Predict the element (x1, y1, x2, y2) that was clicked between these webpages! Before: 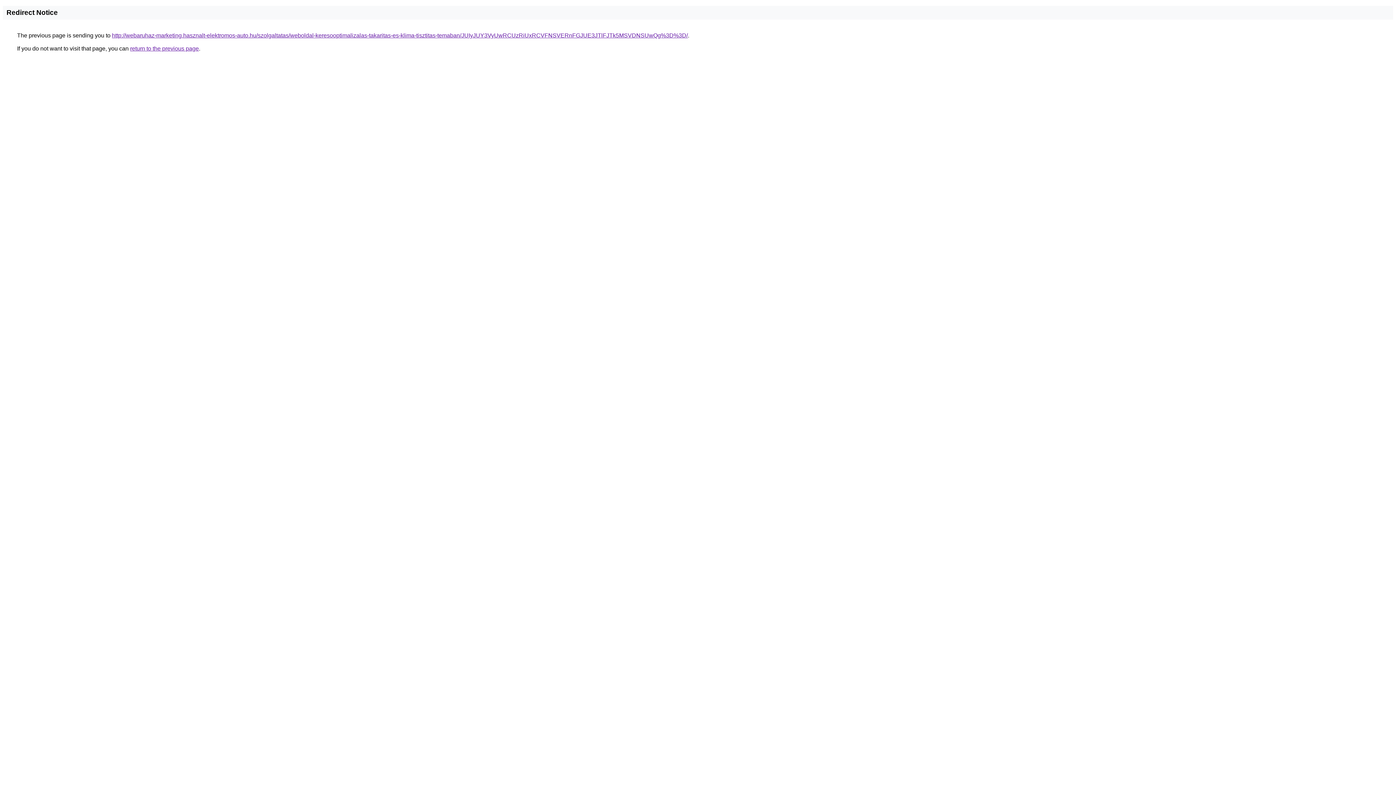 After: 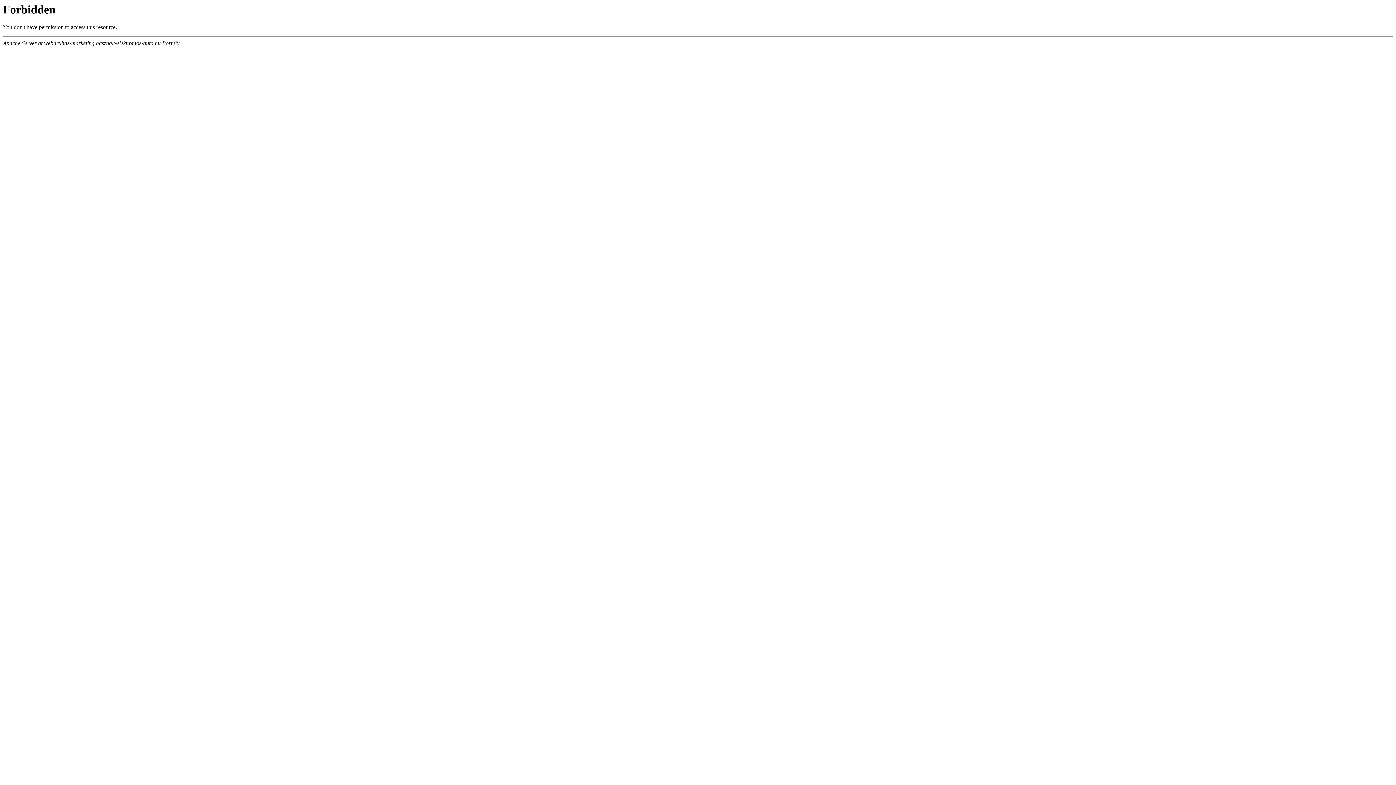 Action: label: http://webaruhaz-marketing.hasznalt-elektromos-auto.hu/szolgaltatas/weboldal-keresooptimalizalas-takaritas-es-klima-tisztitas-temaban/JUIyJUY3VyUwRCUzRiUxRCVFNSVERnFGJUE3JTlFJTk5MSVDNSUwQg%3D%3D/ bbox: (112, 32, 688, 38)